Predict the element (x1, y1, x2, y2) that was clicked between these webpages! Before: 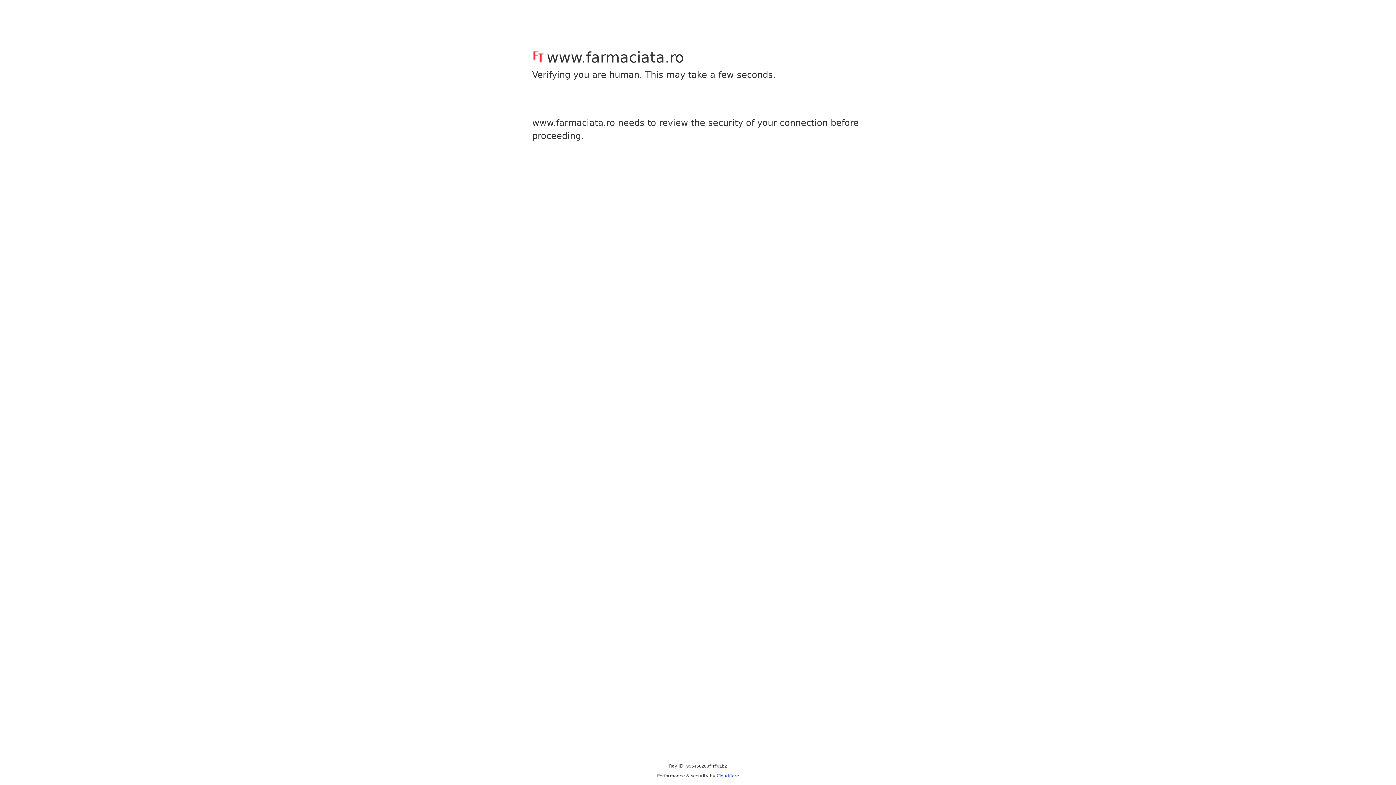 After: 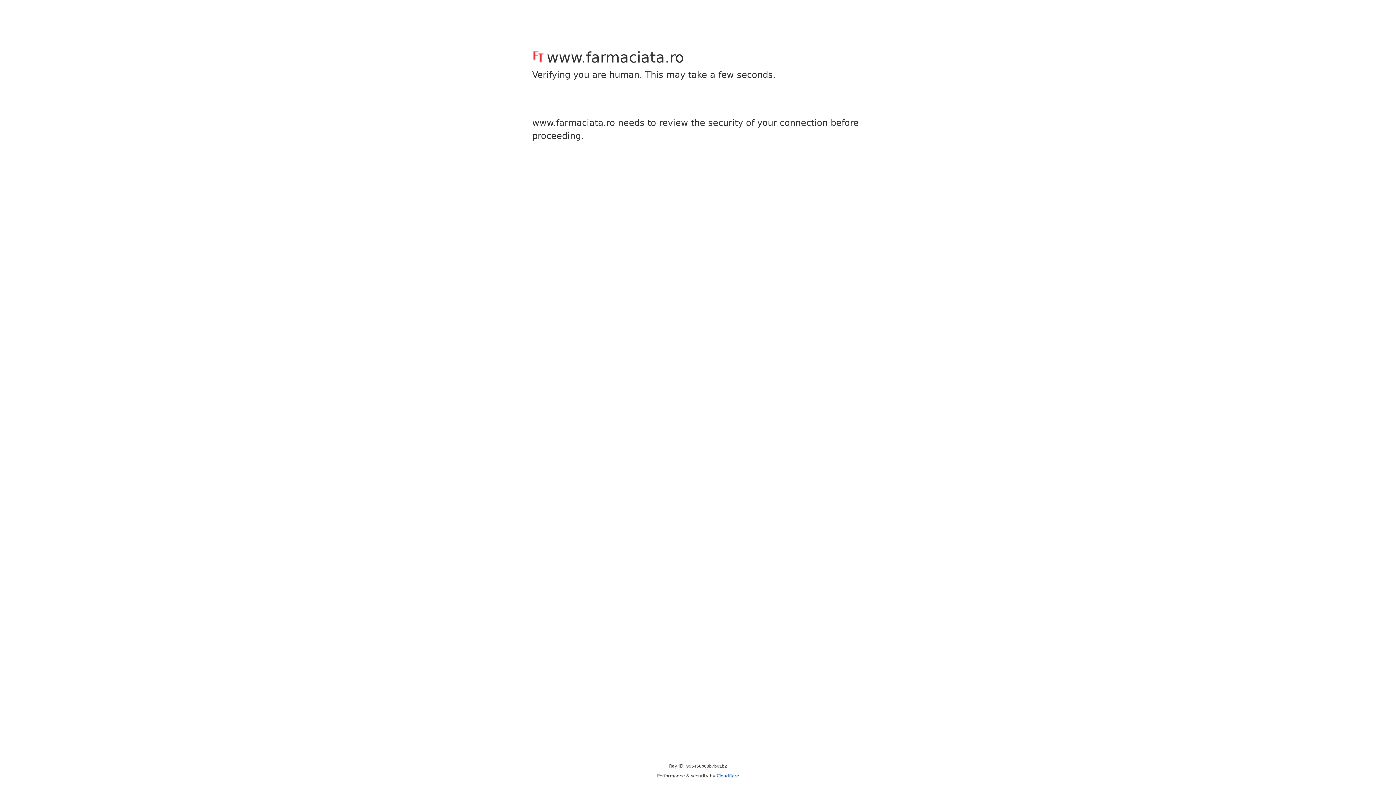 Action: label: Cloudflare bbox: (716, 773, 739, 778)